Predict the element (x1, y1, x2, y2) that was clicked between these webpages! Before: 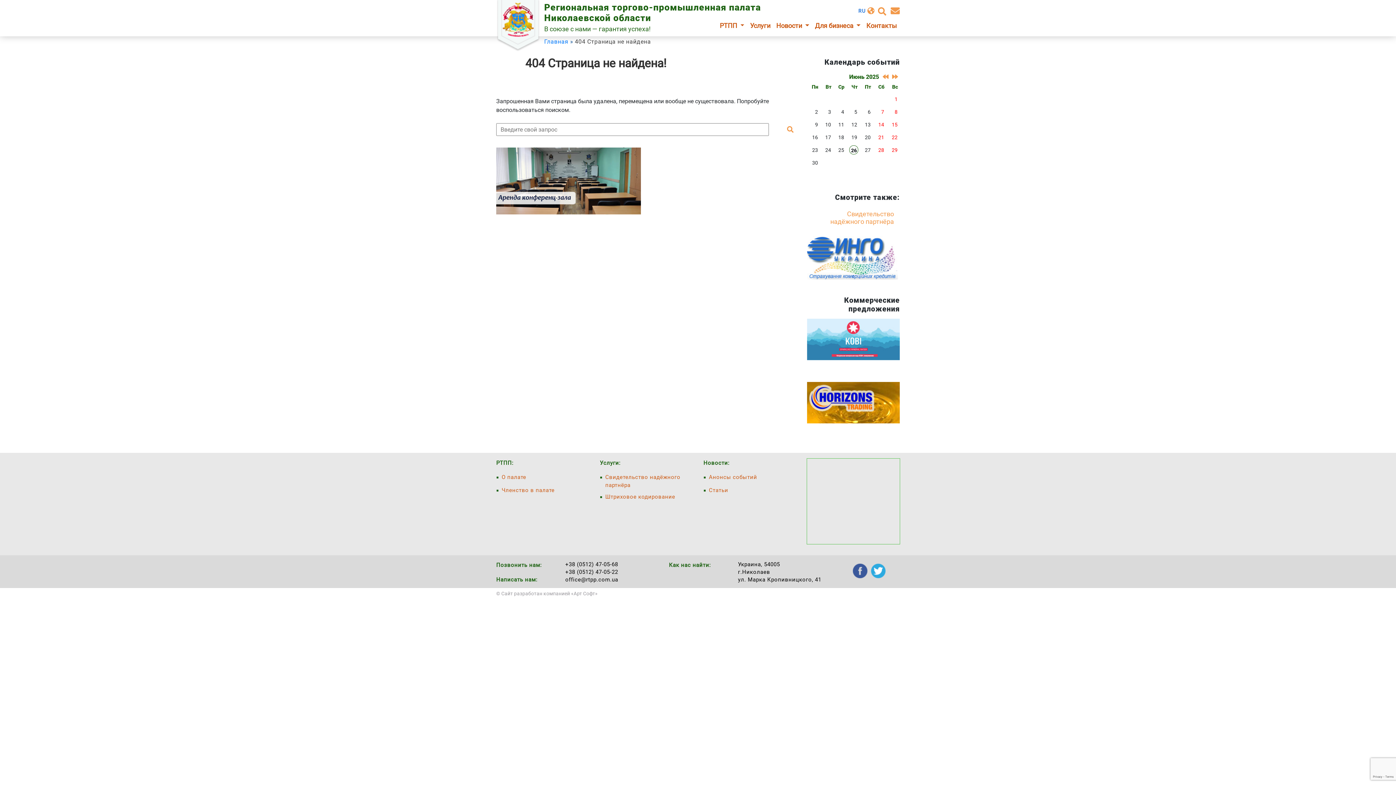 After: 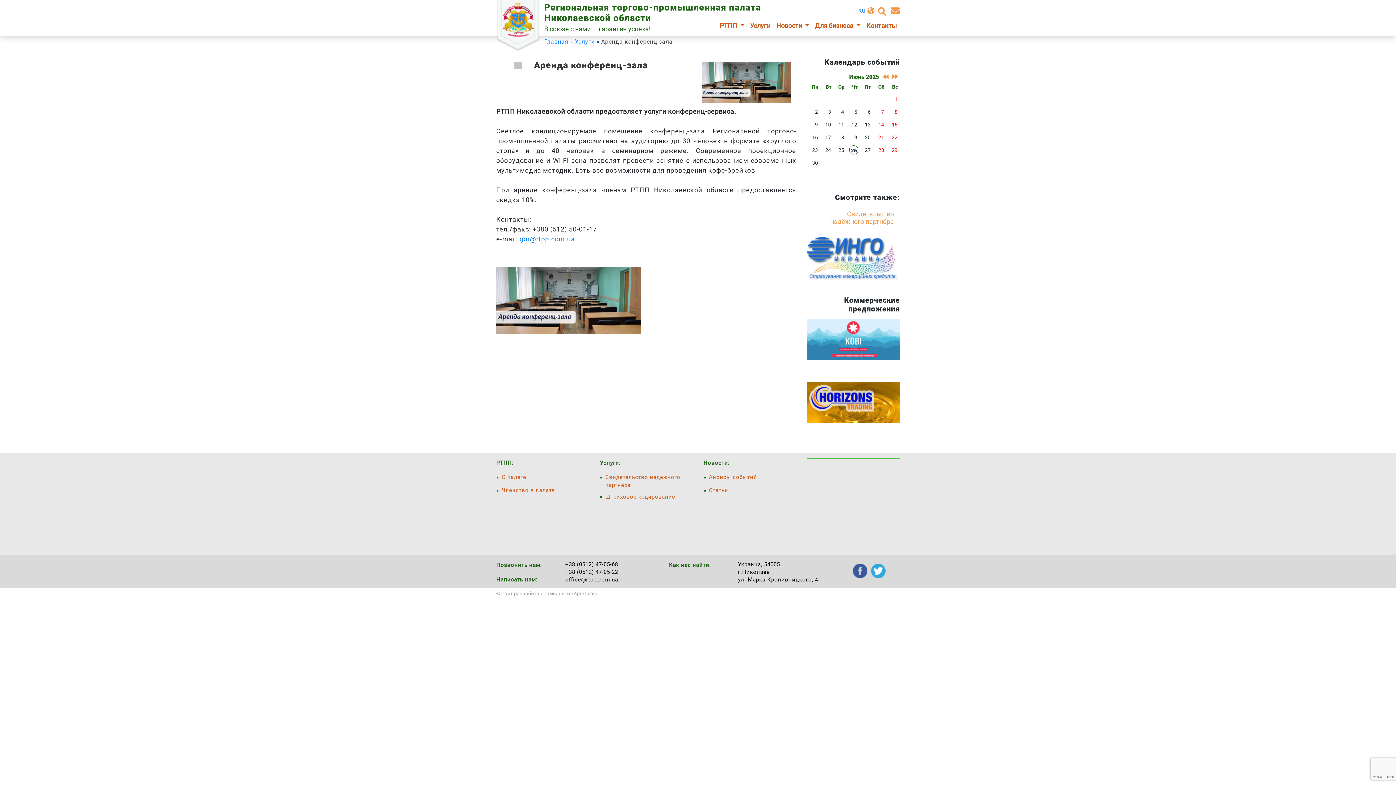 Action: bbox: (496, 177, 640, 184)